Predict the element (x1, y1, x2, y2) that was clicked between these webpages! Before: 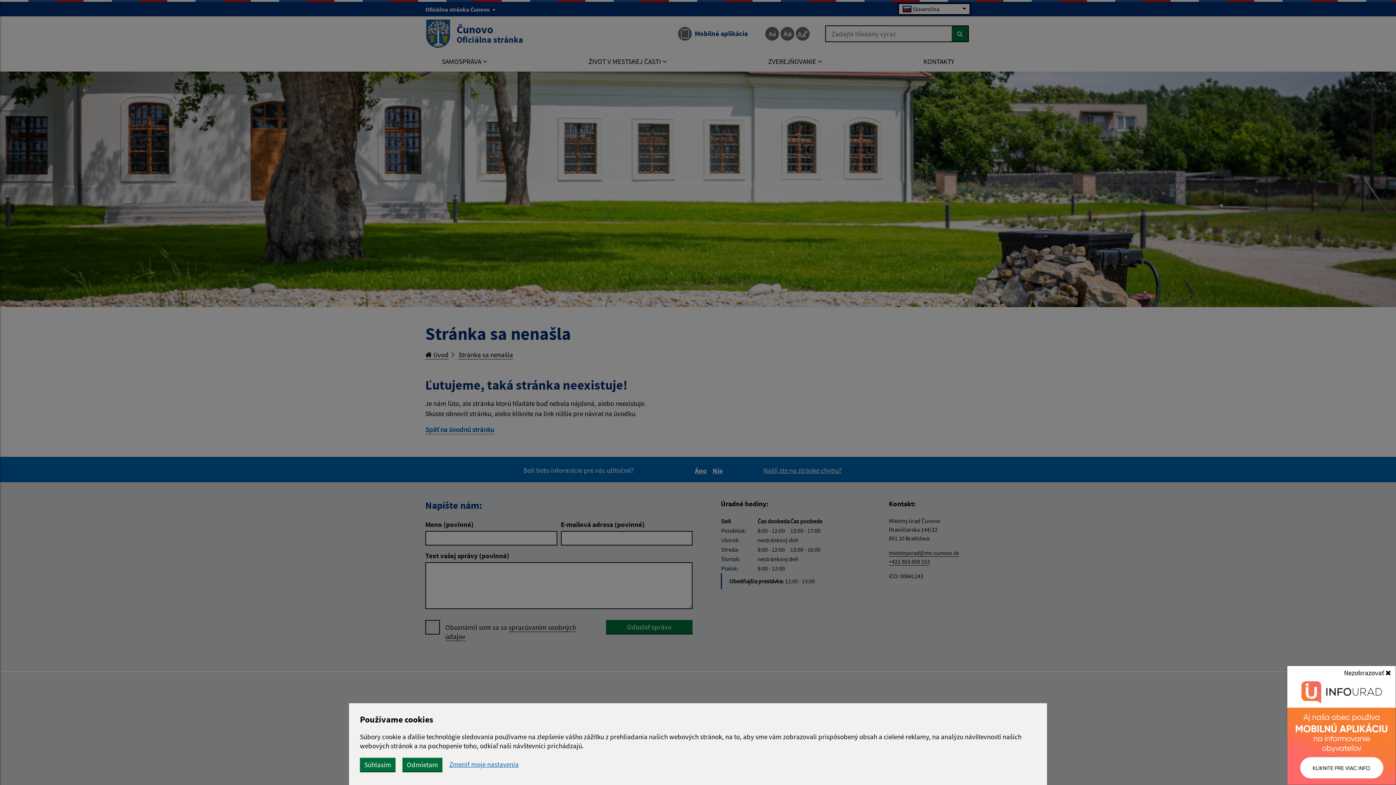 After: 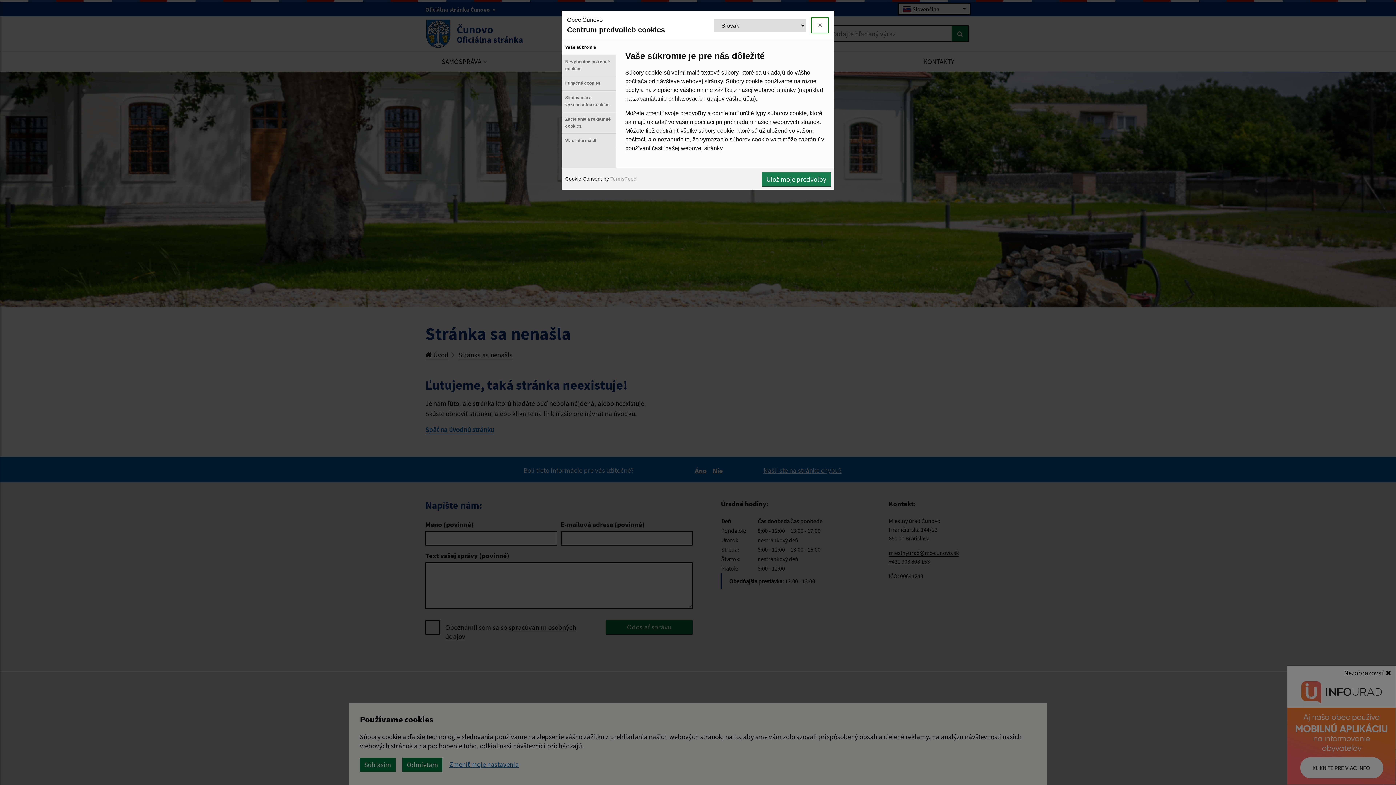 Action: bbox: (449, 761, 518, 768) label: Zmeniť moje nastavenia